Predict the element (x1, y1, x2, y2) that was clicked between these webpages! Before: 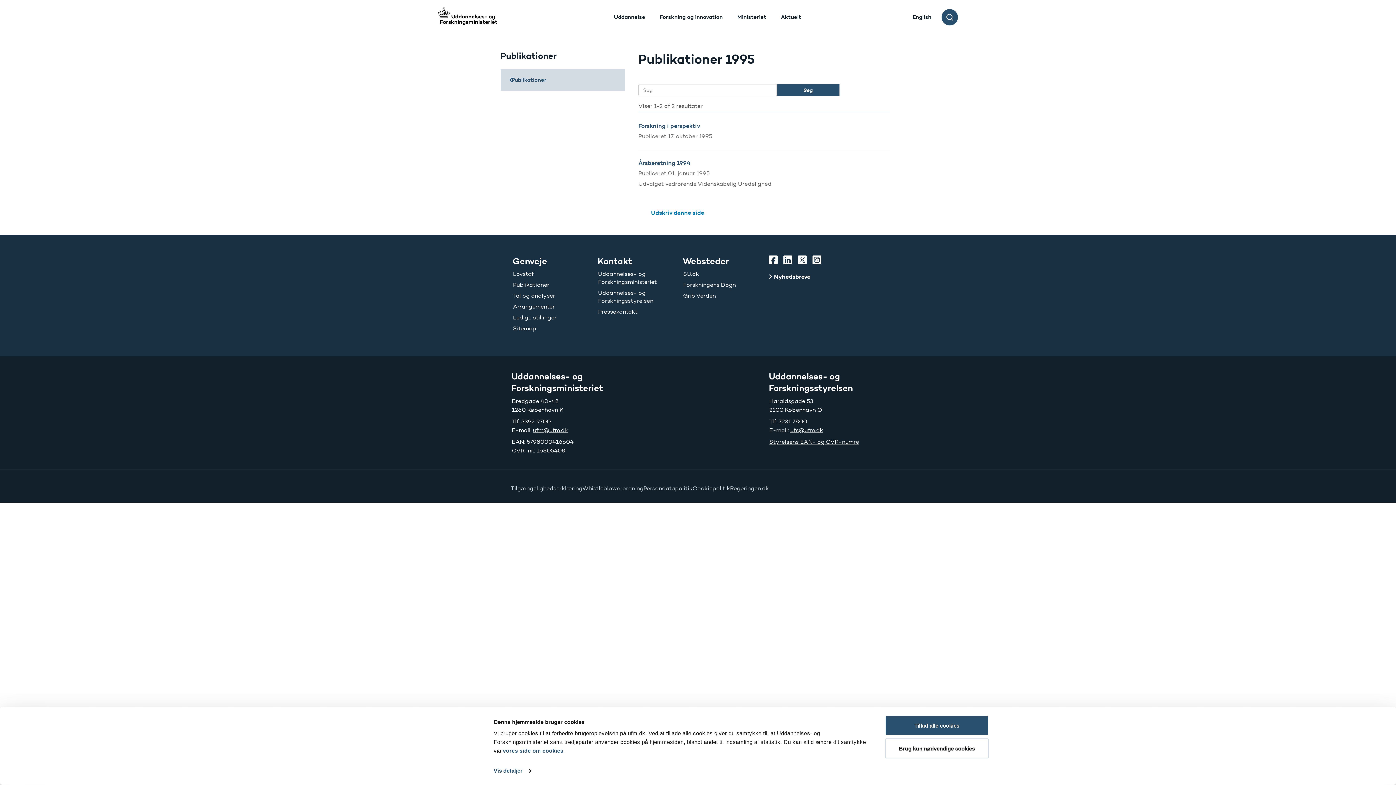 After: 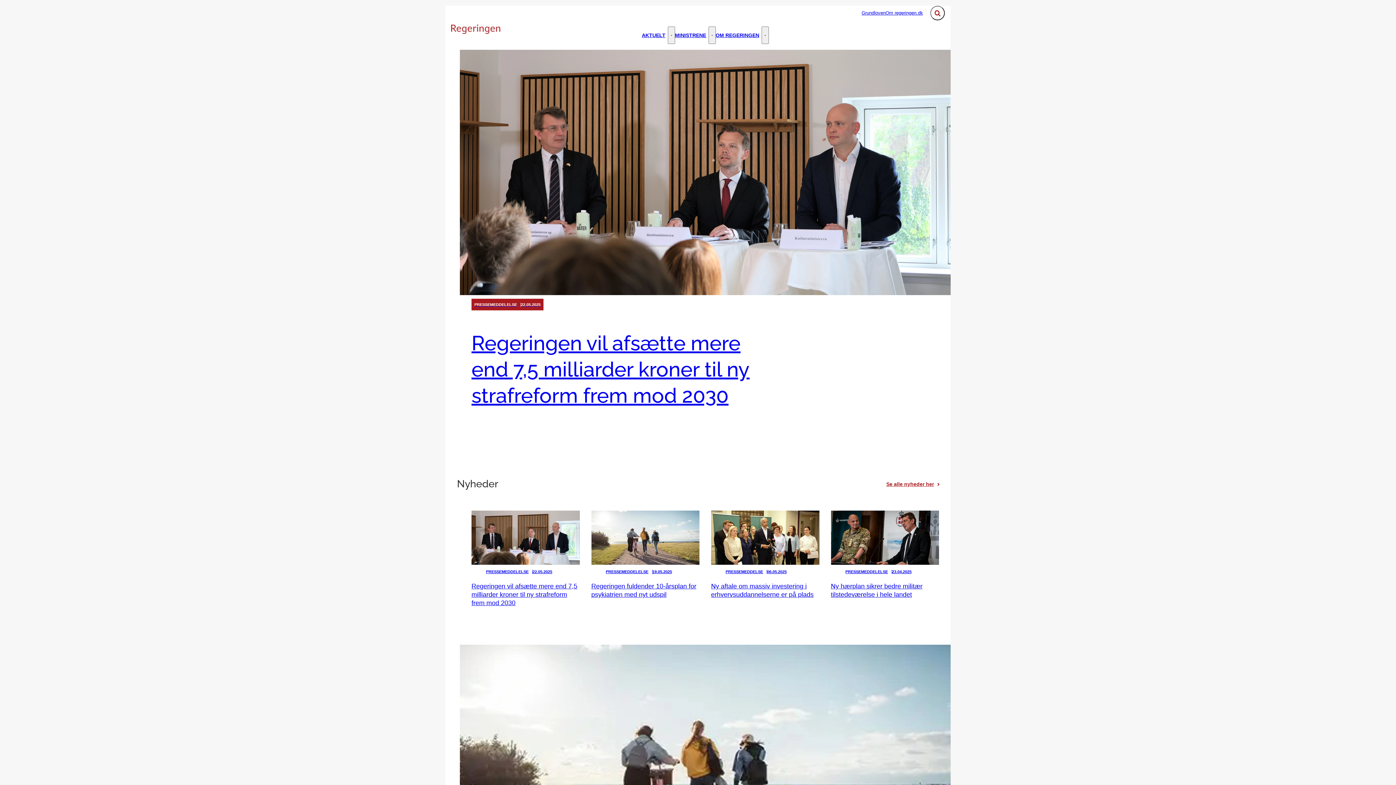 Action: bbox: (730, 484, 769, 492) label: Regeringen.dk